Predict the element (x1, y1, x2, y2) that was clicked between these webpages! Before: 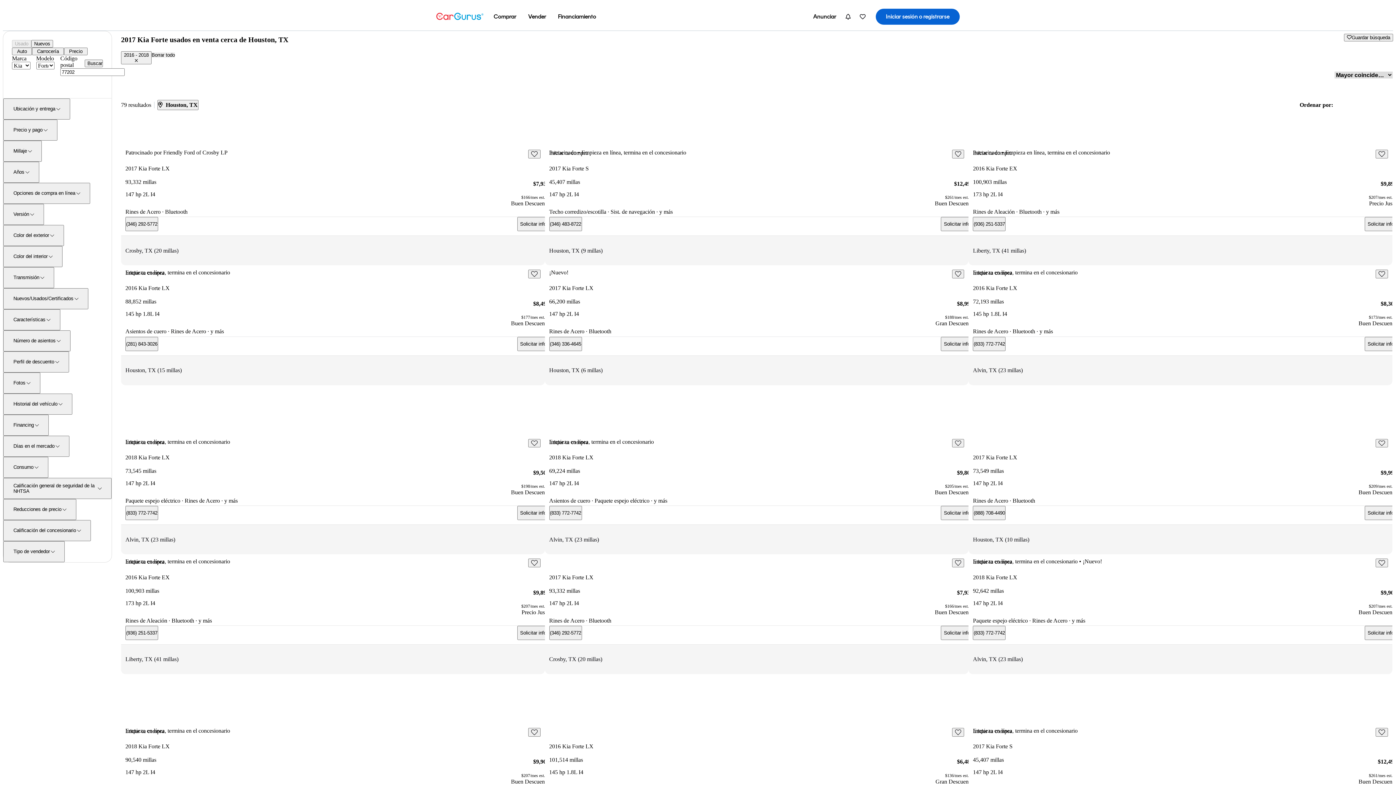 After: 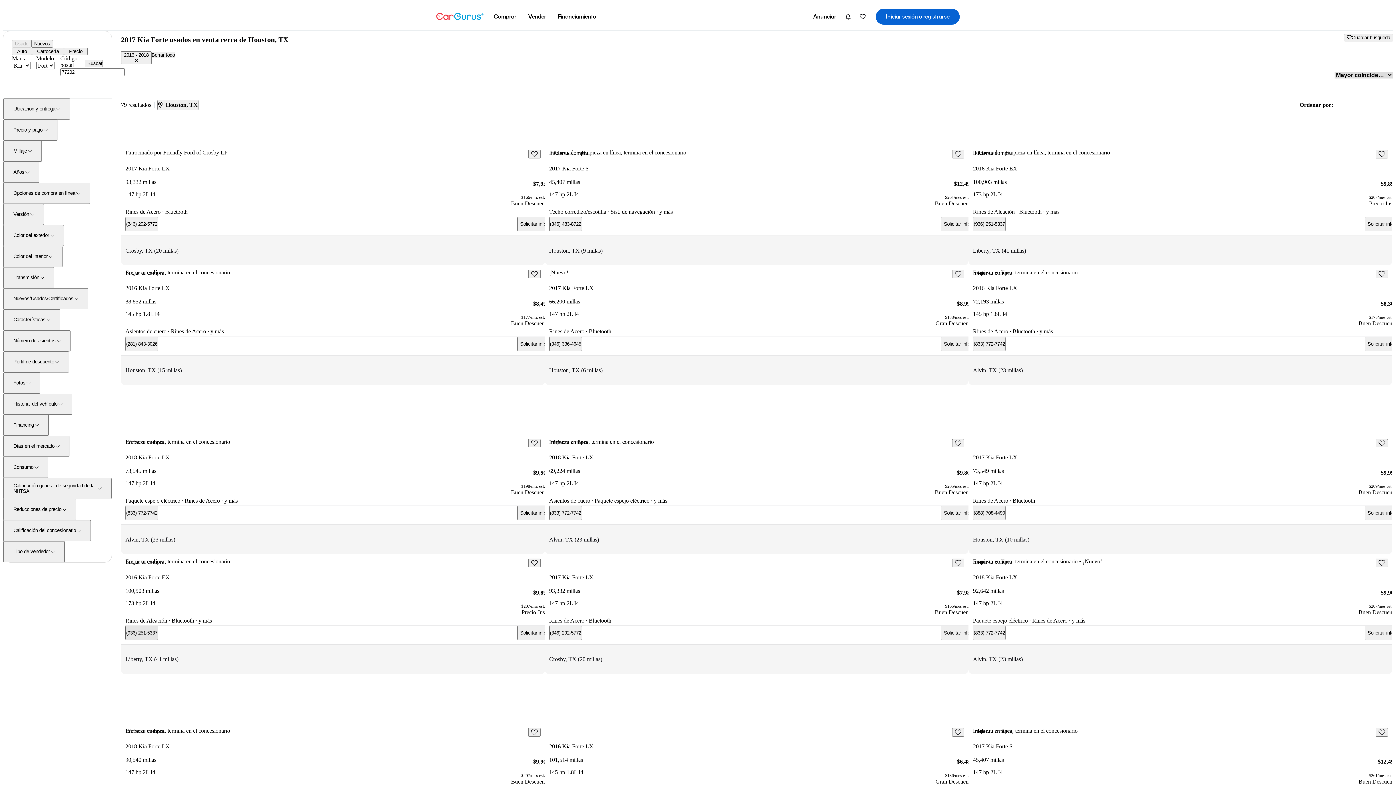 Action: label: (936) 251-5337 bbox: (125, 626, 158, 640)